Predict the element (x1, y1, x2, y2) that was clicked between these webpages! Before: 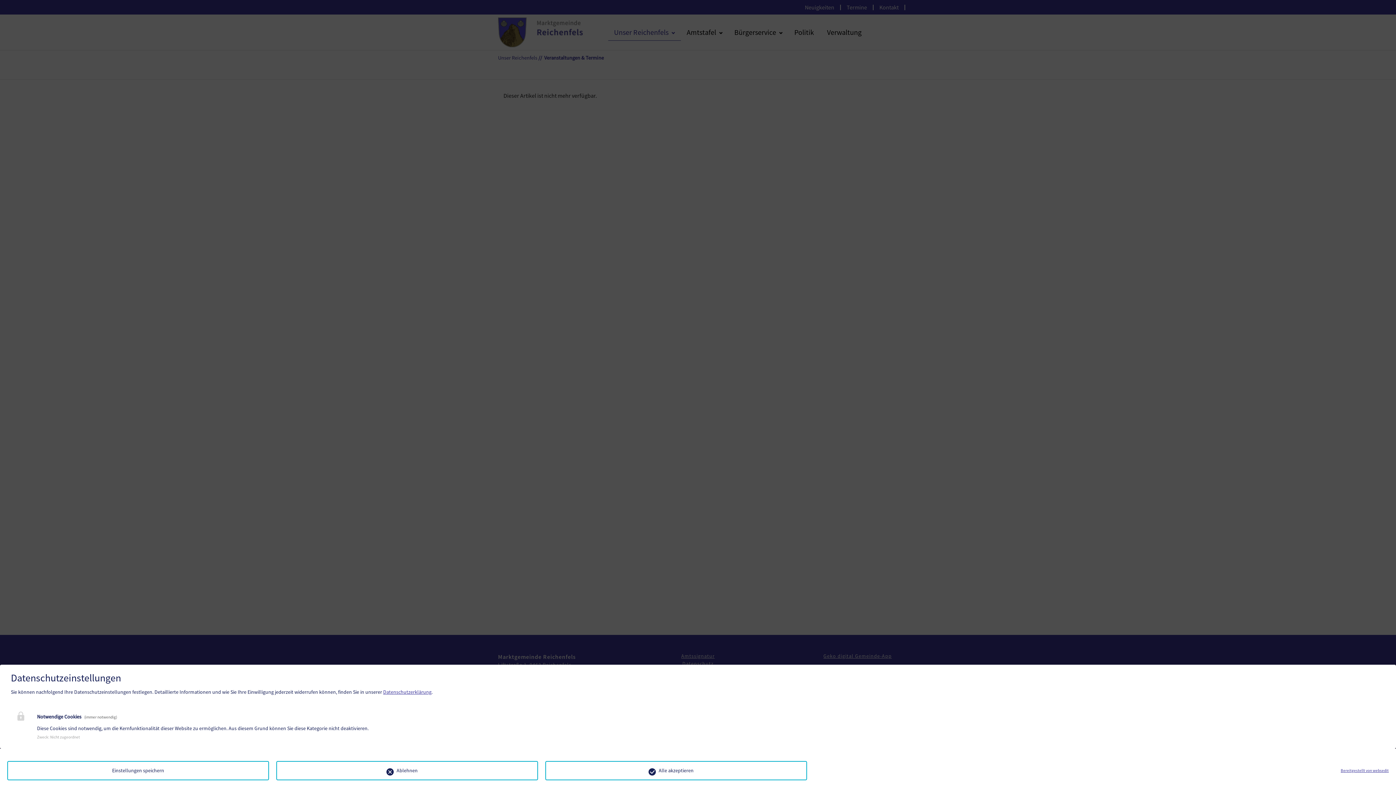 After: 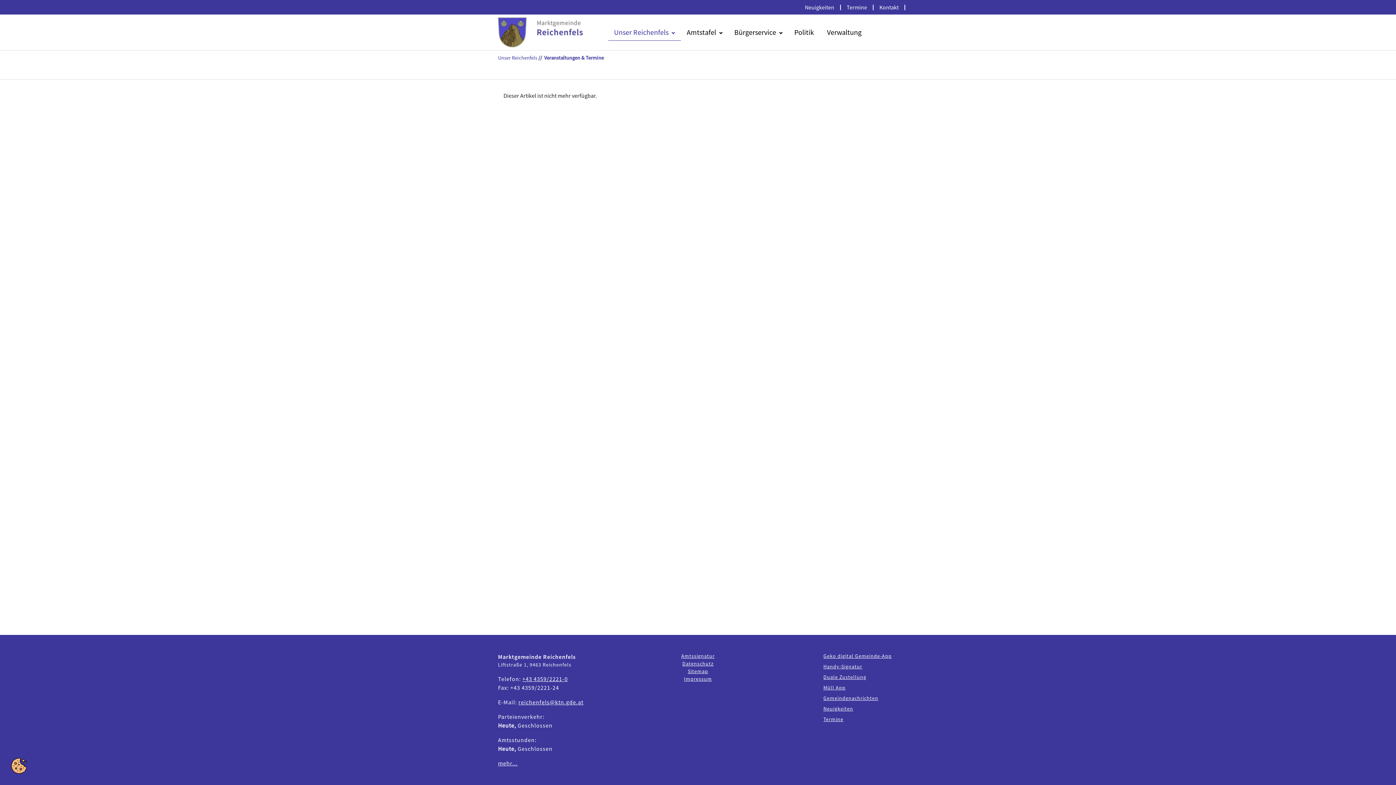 Action: label: Alle akzeptieren bbox: (545, 761, 807, 780)